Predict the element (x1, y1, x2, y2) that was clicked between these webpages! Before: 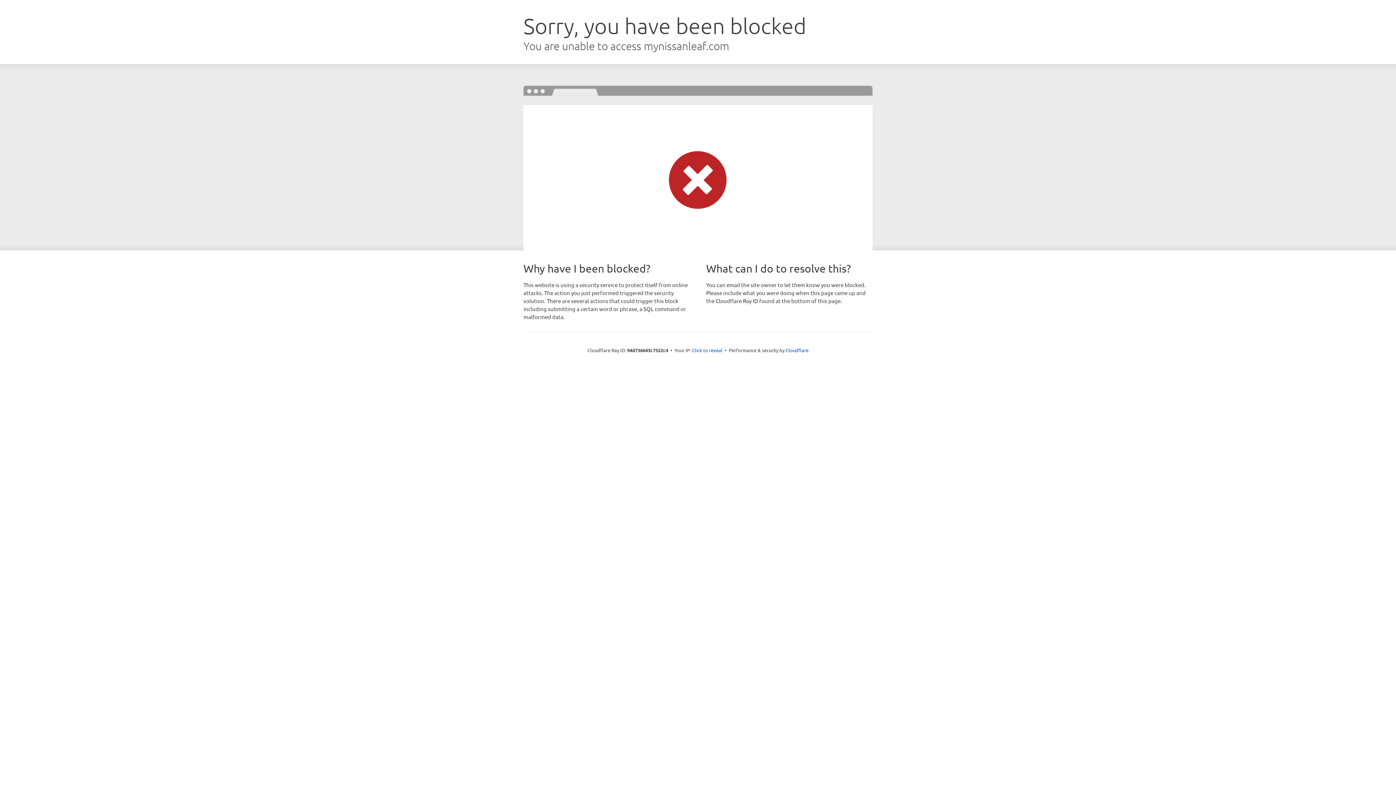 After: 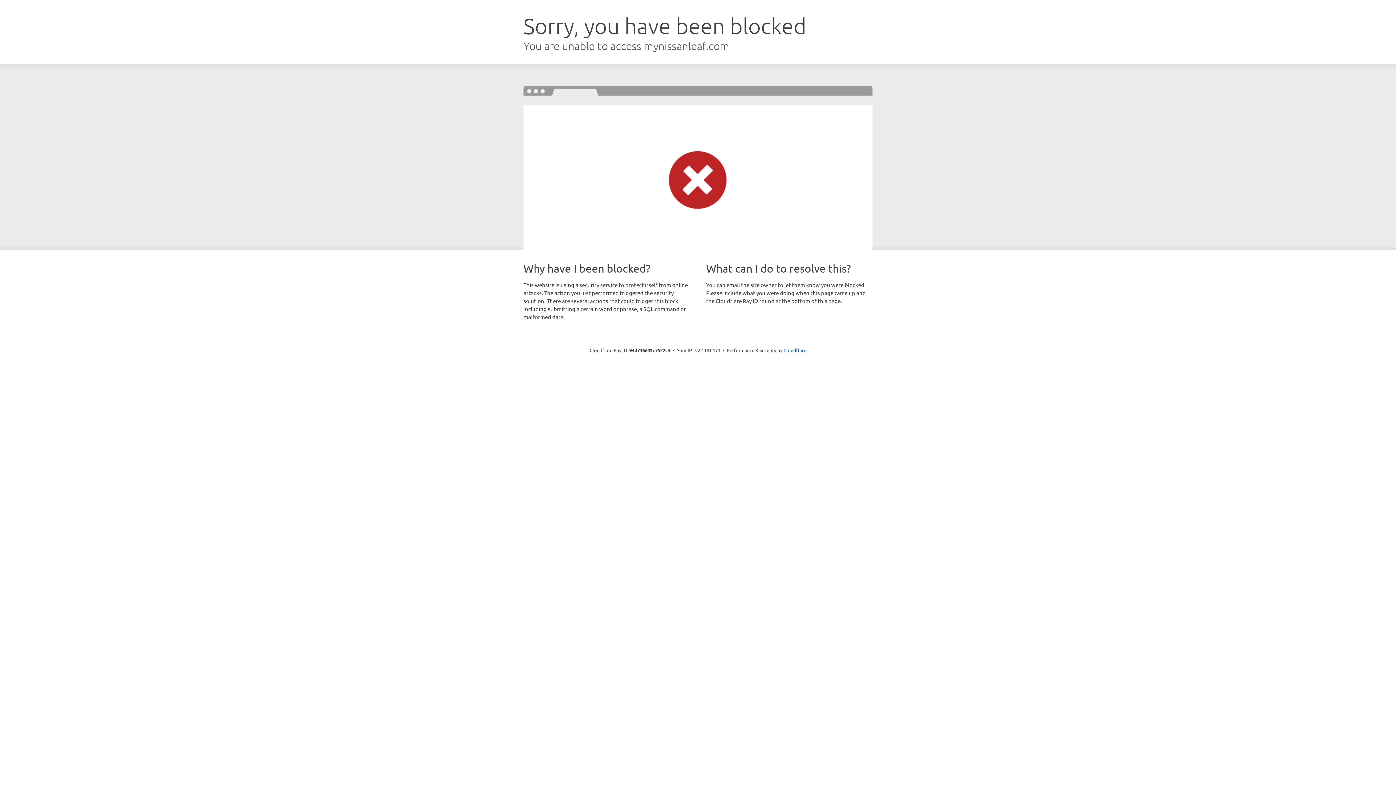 Action: bbox: (692, 346, 722, 353) label: Click to reveal